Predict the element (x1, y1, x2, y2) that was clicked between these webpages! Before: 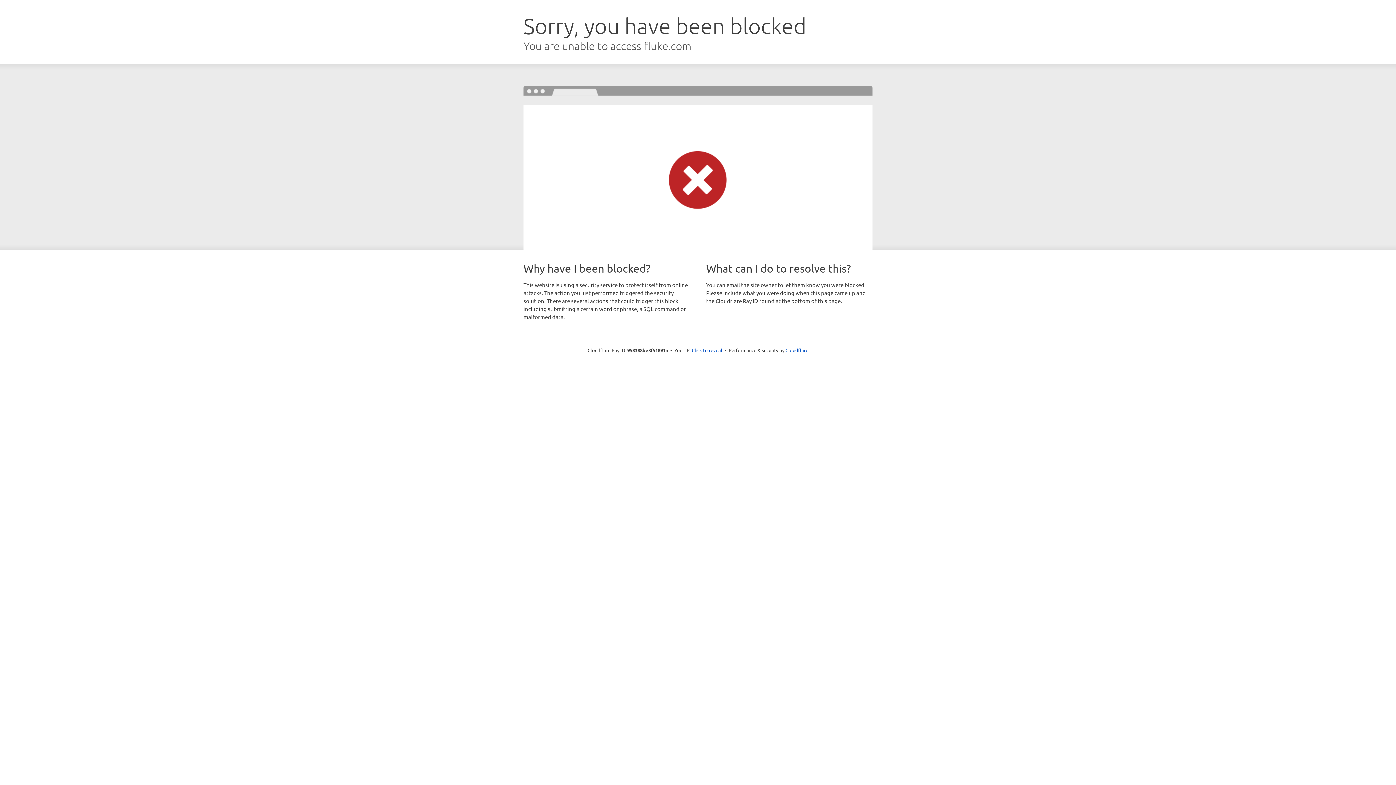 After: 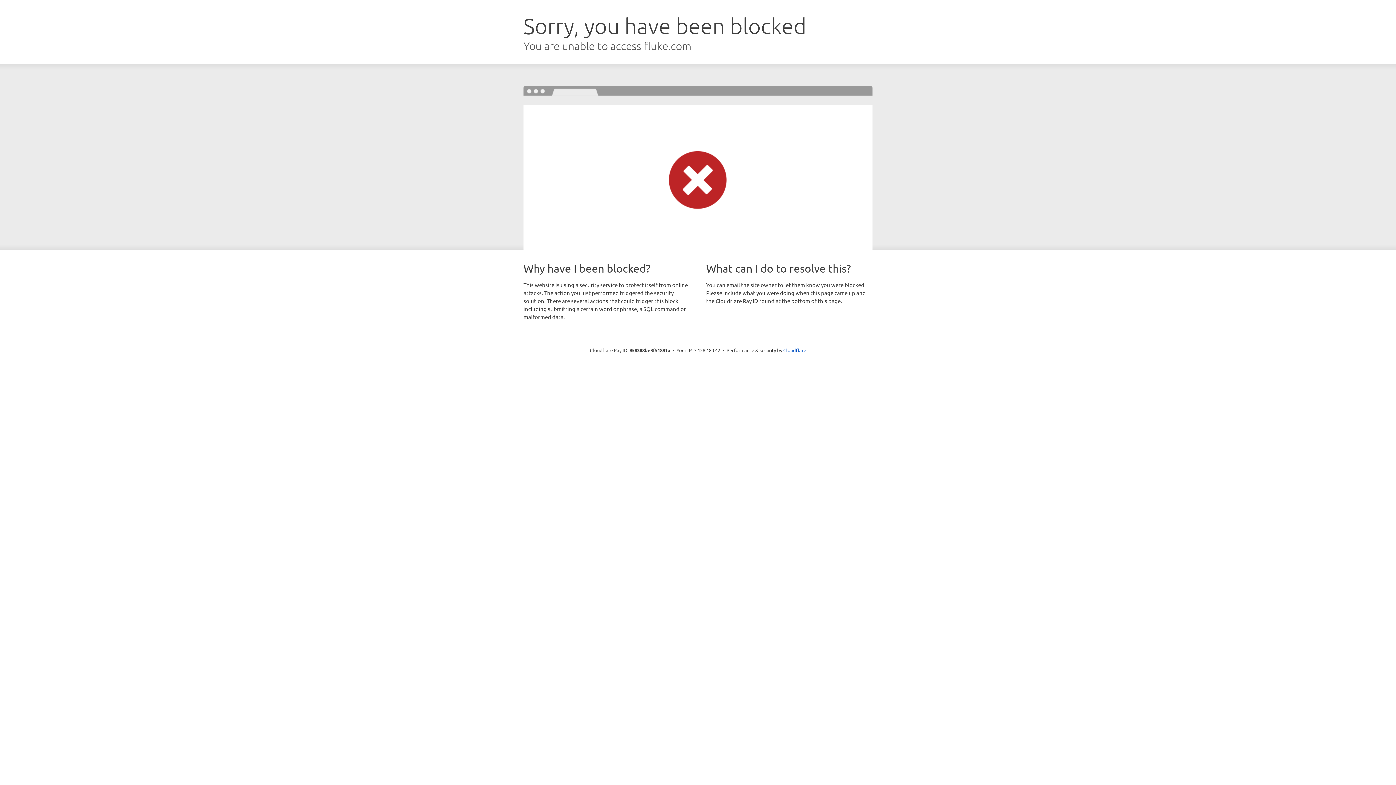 Action: bbox: (692, 346, 722, 353) label: Click to reveal